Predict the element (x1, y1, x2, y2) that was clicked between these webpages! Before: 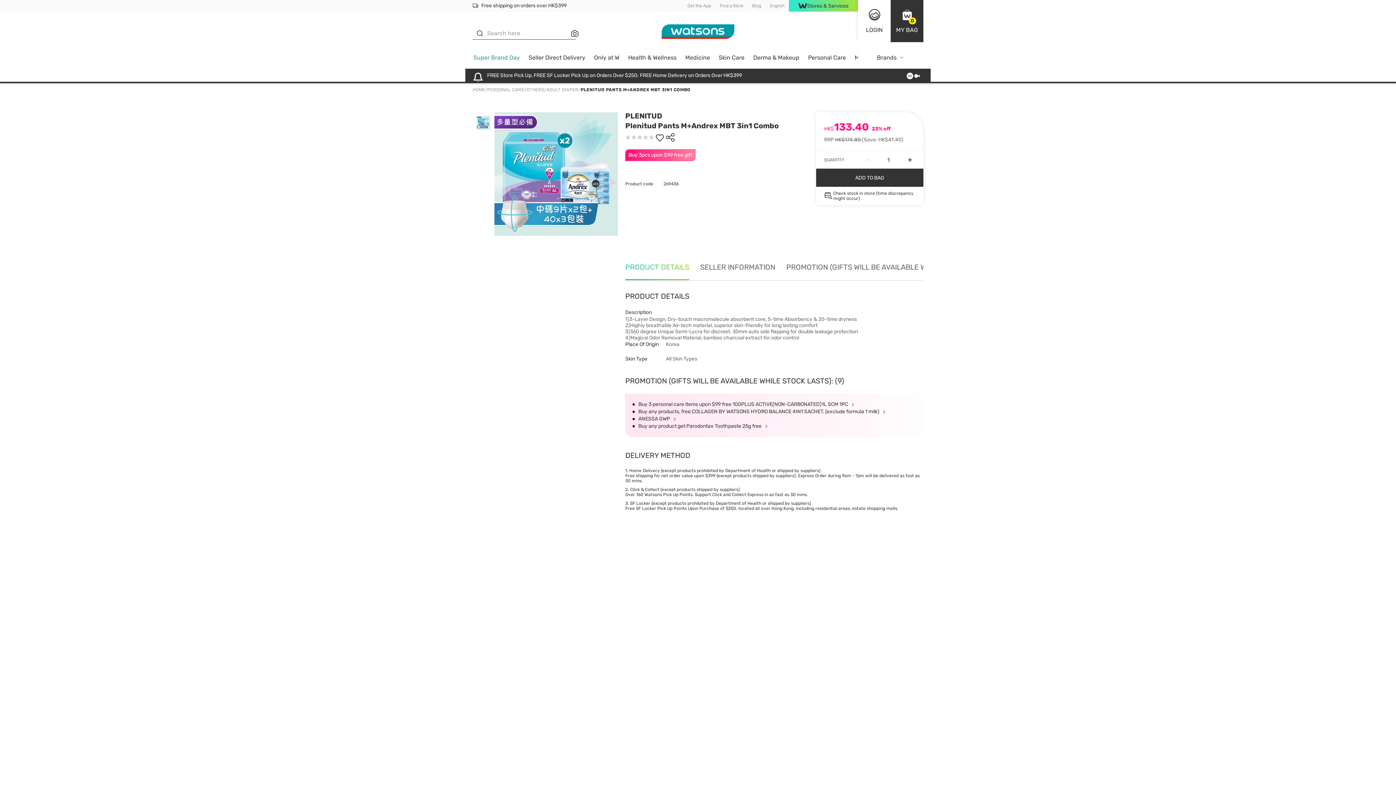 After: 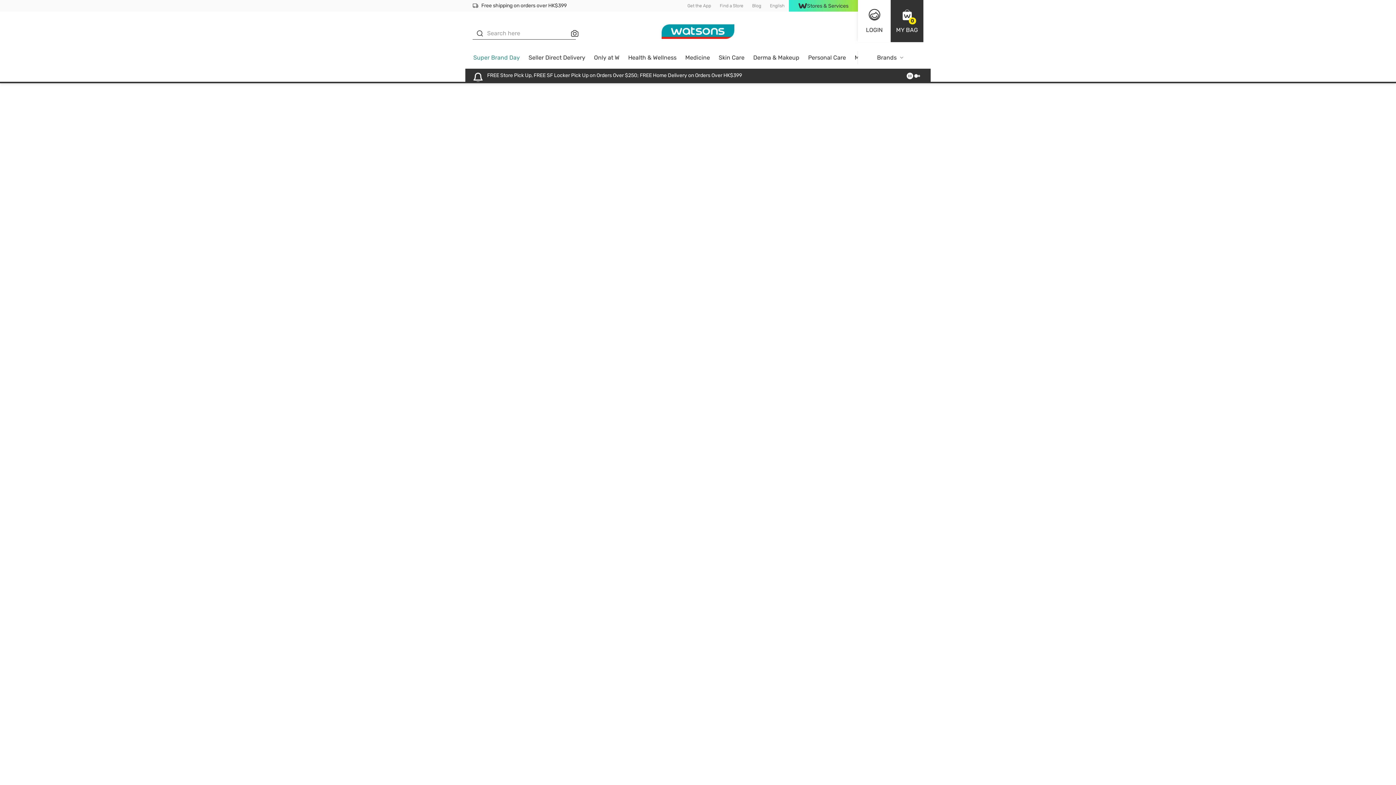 Action: label: Derma & Makeup bbox: (749, 51, 804, 68)